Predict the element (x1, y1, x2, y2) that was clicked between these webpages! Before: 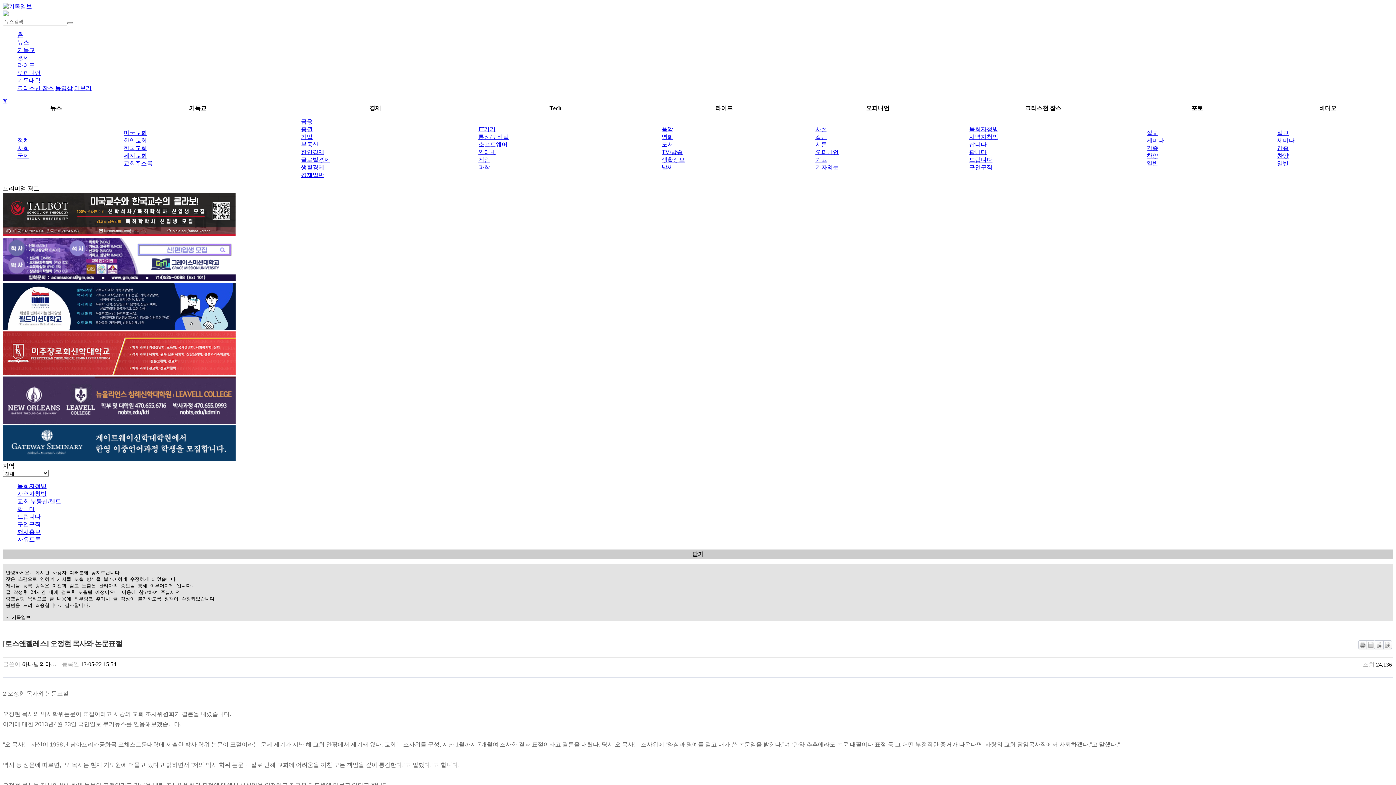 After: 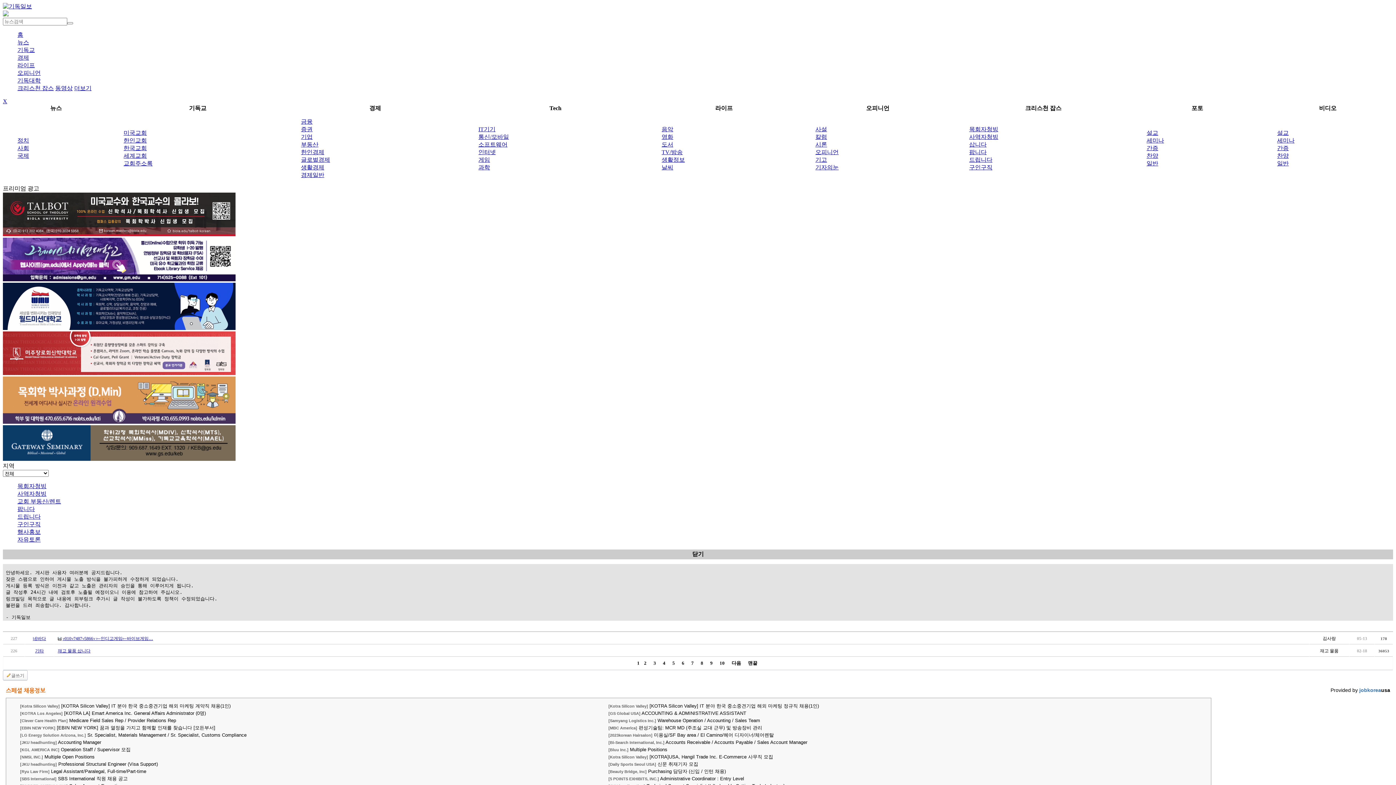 Action: bbox: (969, 141, 986, 147) label: 삽니다